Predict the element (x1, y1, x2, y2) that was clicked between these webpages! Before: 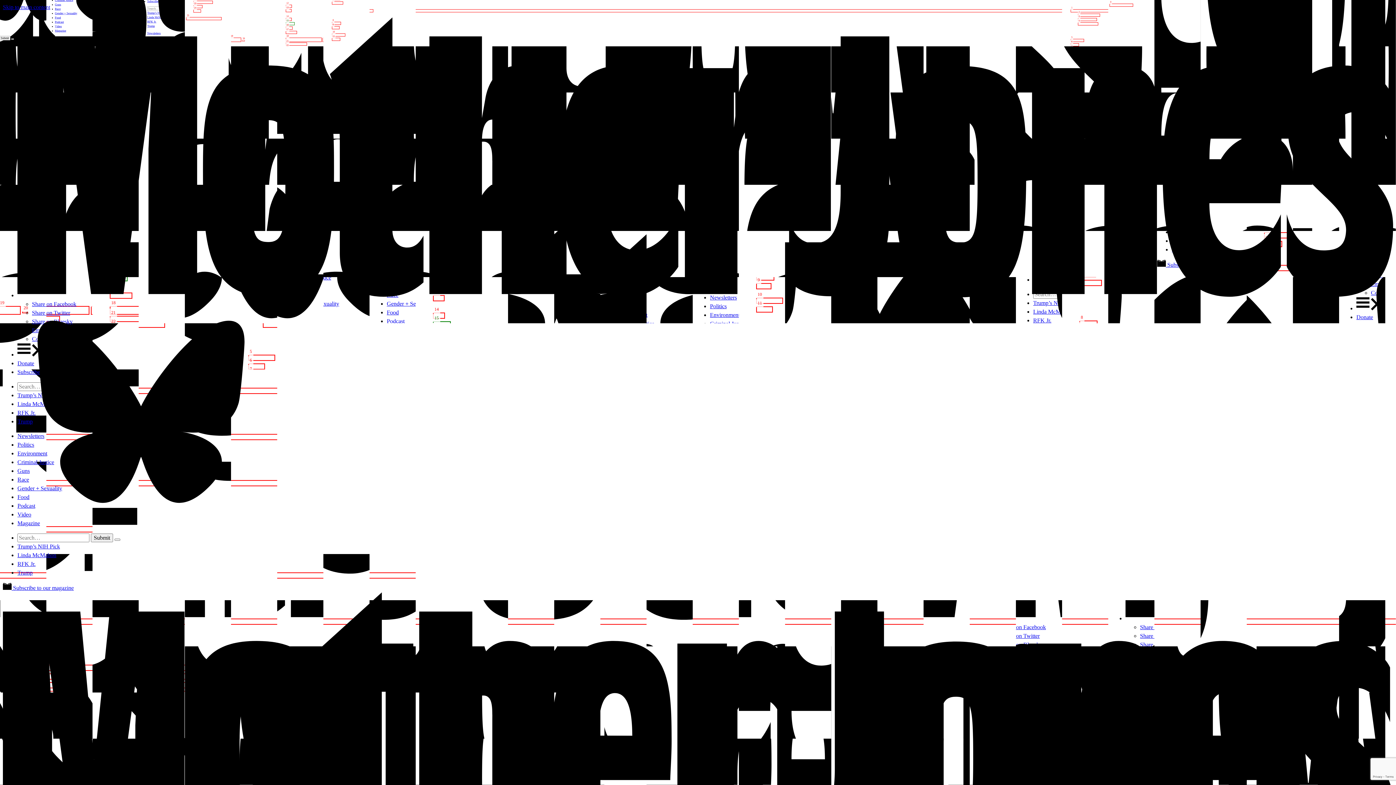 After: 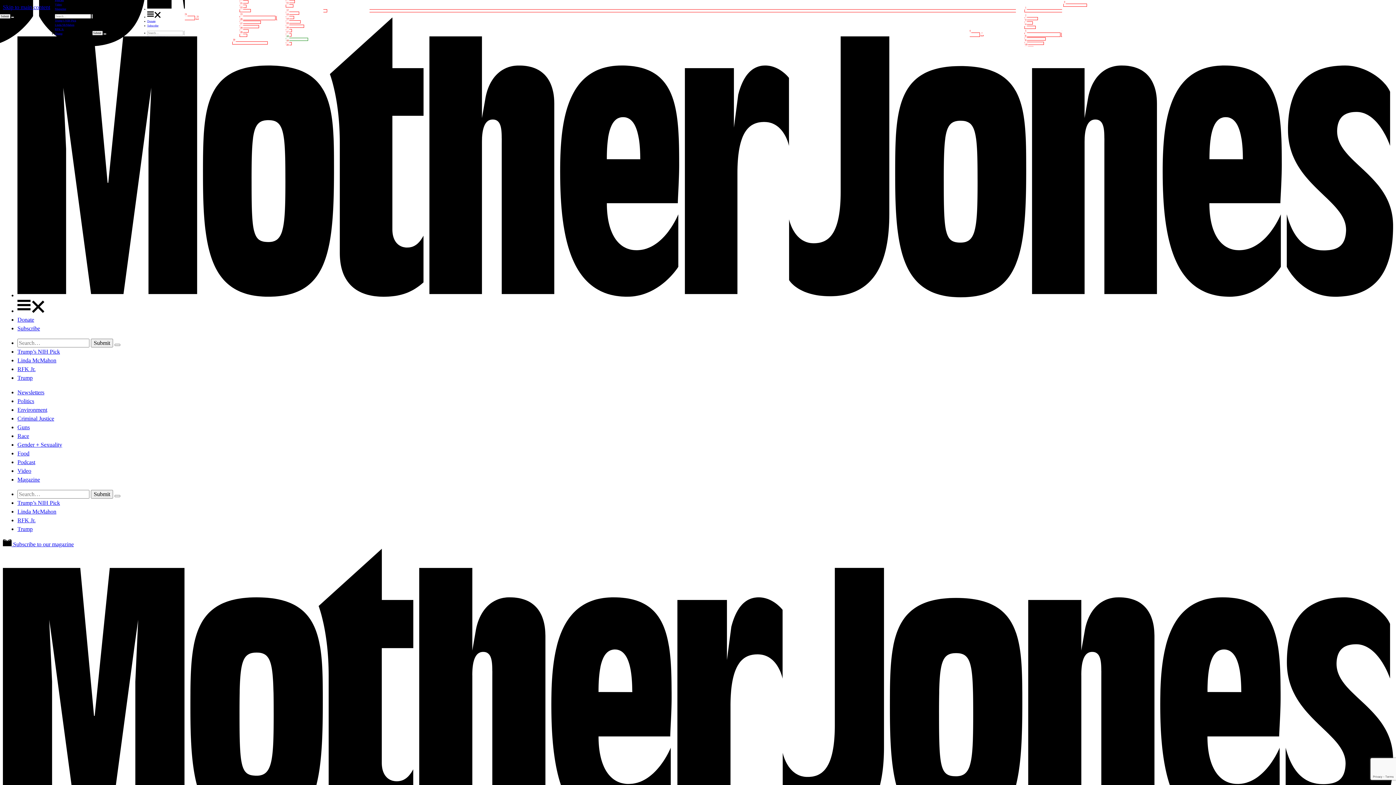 Action: label: Podcast bbox: (17, 502, 35, 509)